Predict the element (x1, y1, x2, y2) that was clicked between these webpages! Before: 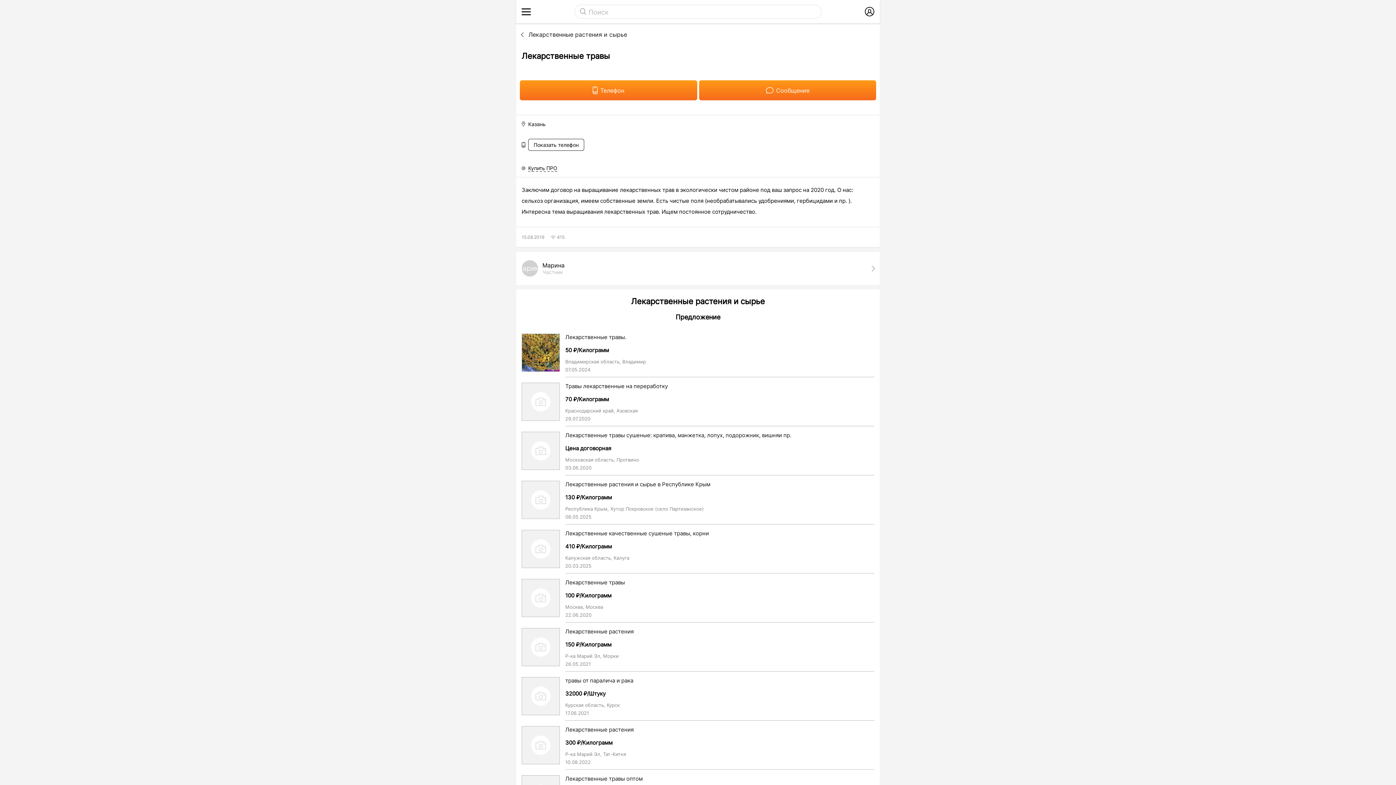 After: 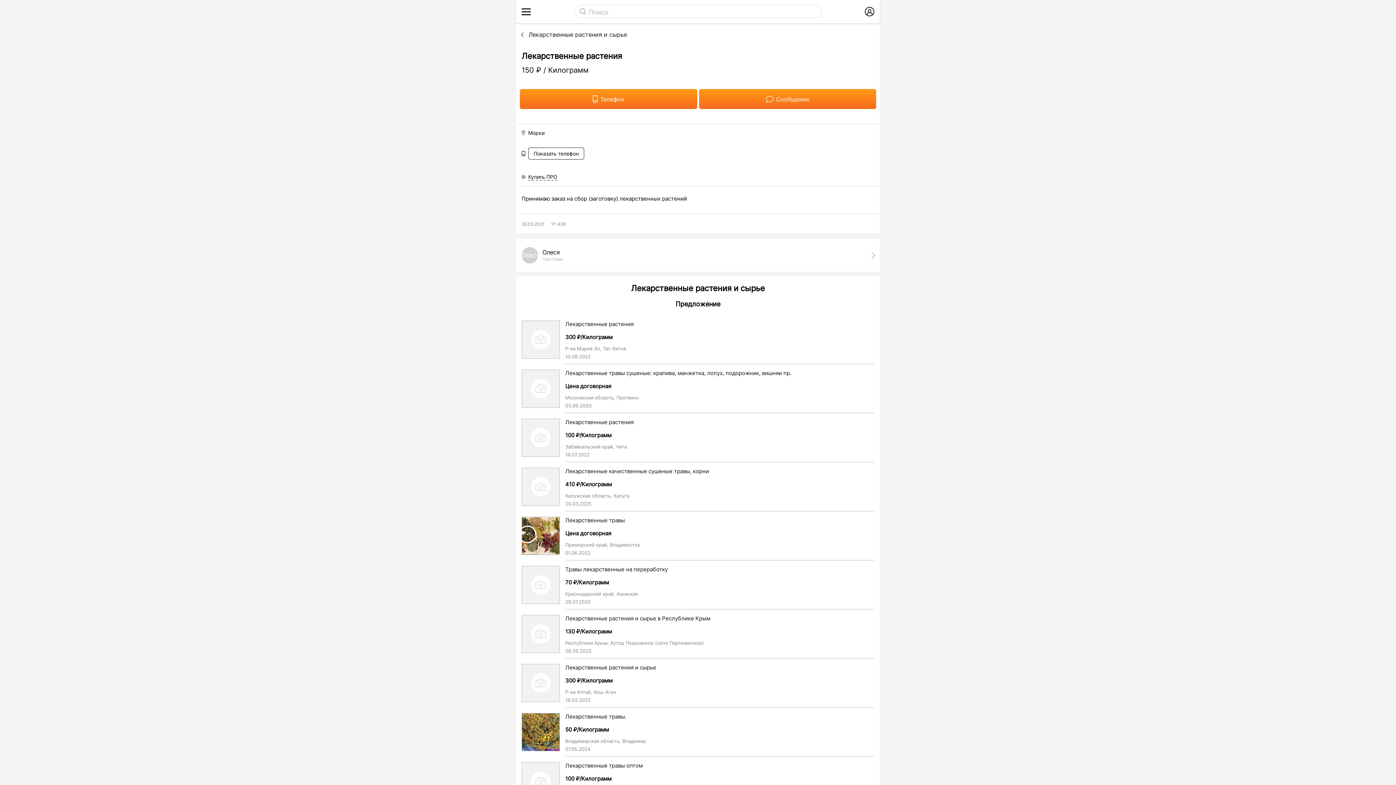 Action: label: Лекарственные растения bbox: (565, 628, 874, 635)